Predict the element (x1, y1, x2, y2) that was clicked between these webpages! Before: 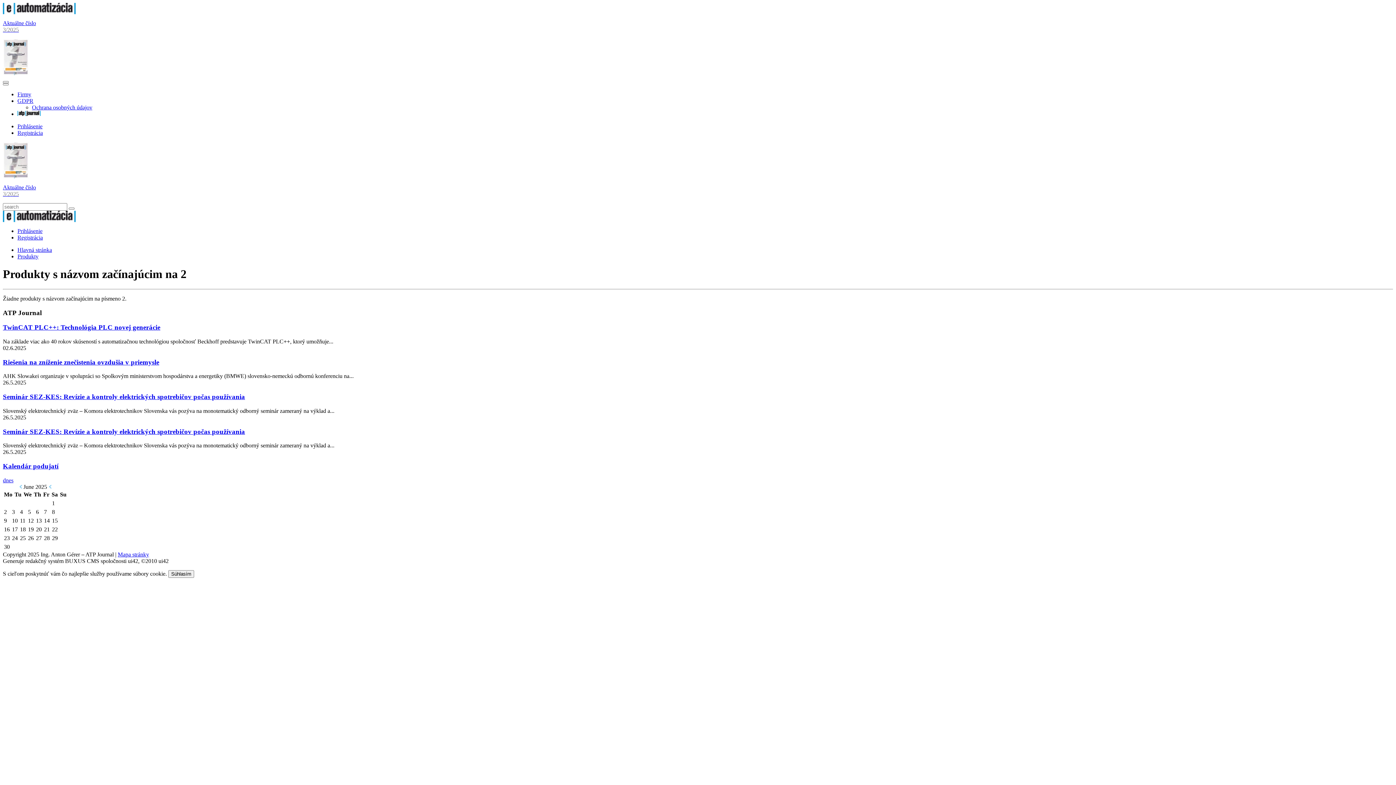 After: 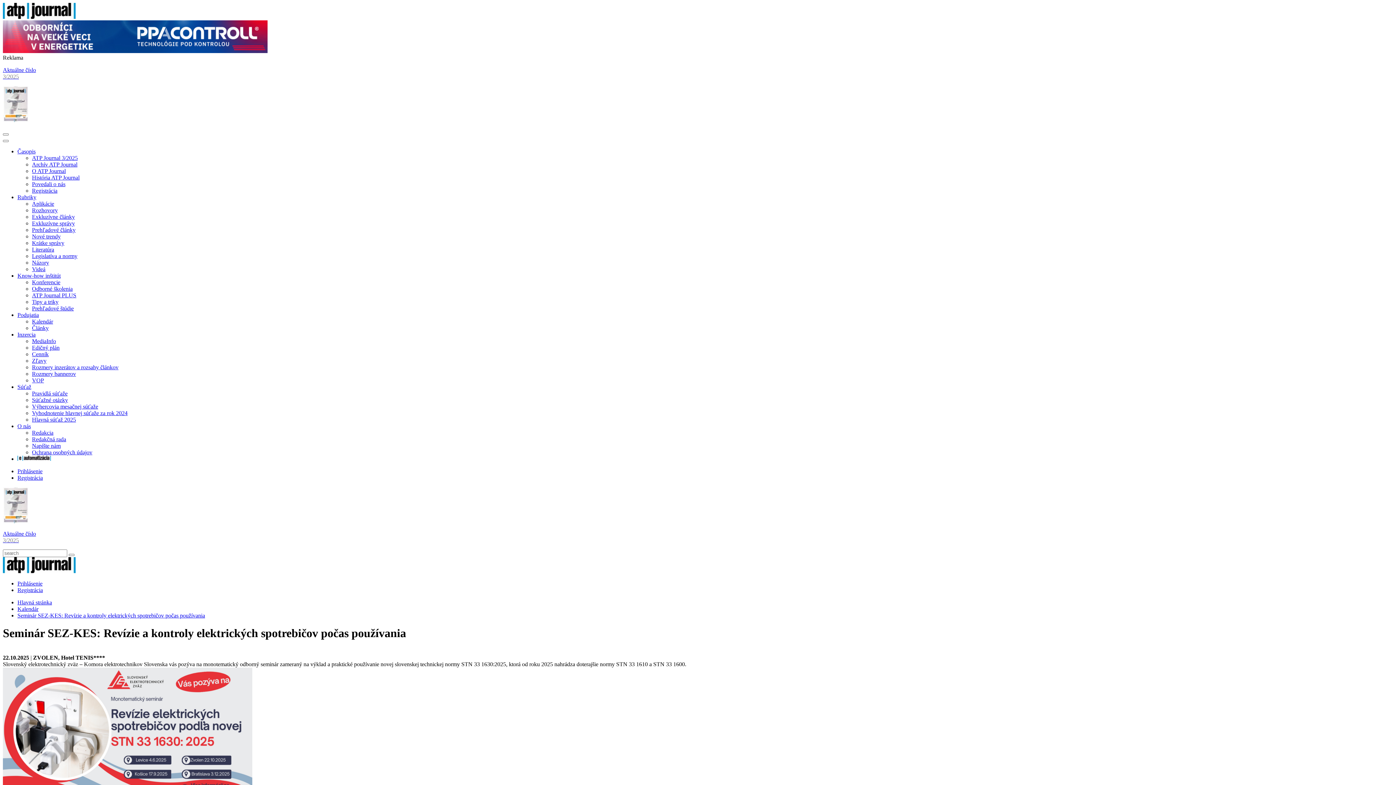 Action: label: Seminár SEZ-KES: Revízie a kontroly elektrických spotrebičov počas používania bbox: (2, 427, 245, 435)